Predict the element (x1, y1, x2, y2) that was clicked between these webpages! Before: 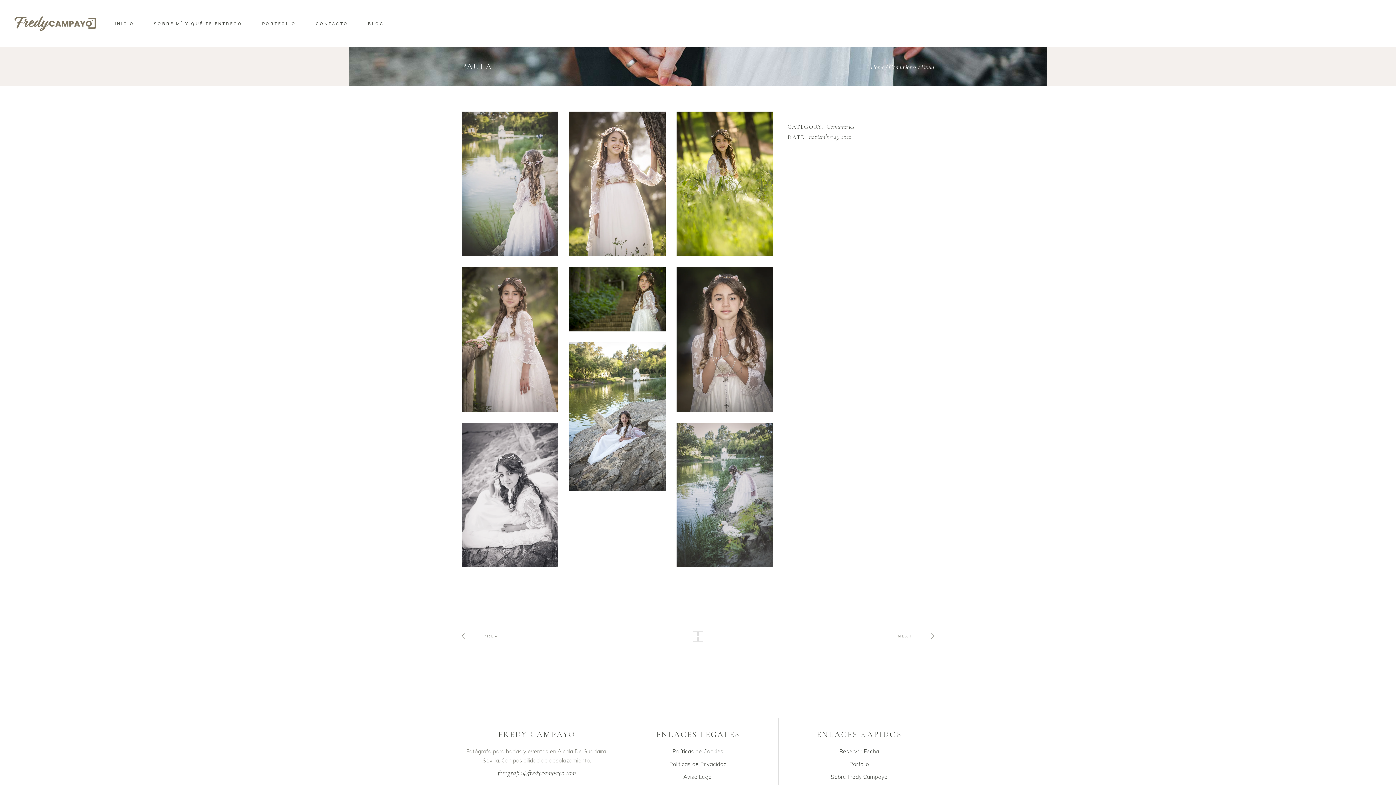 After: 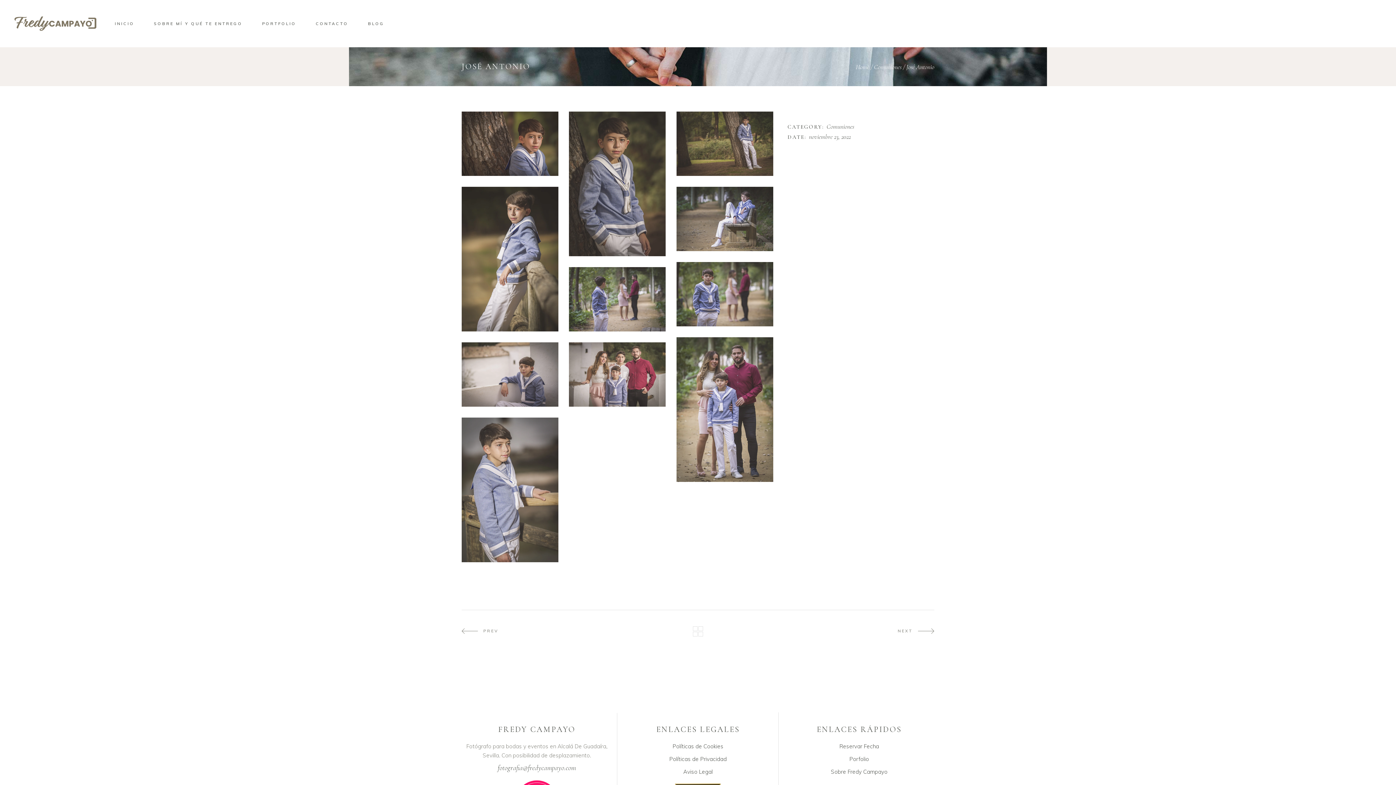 Action: bbox: (897, 633, 934, 639) label: NEXT